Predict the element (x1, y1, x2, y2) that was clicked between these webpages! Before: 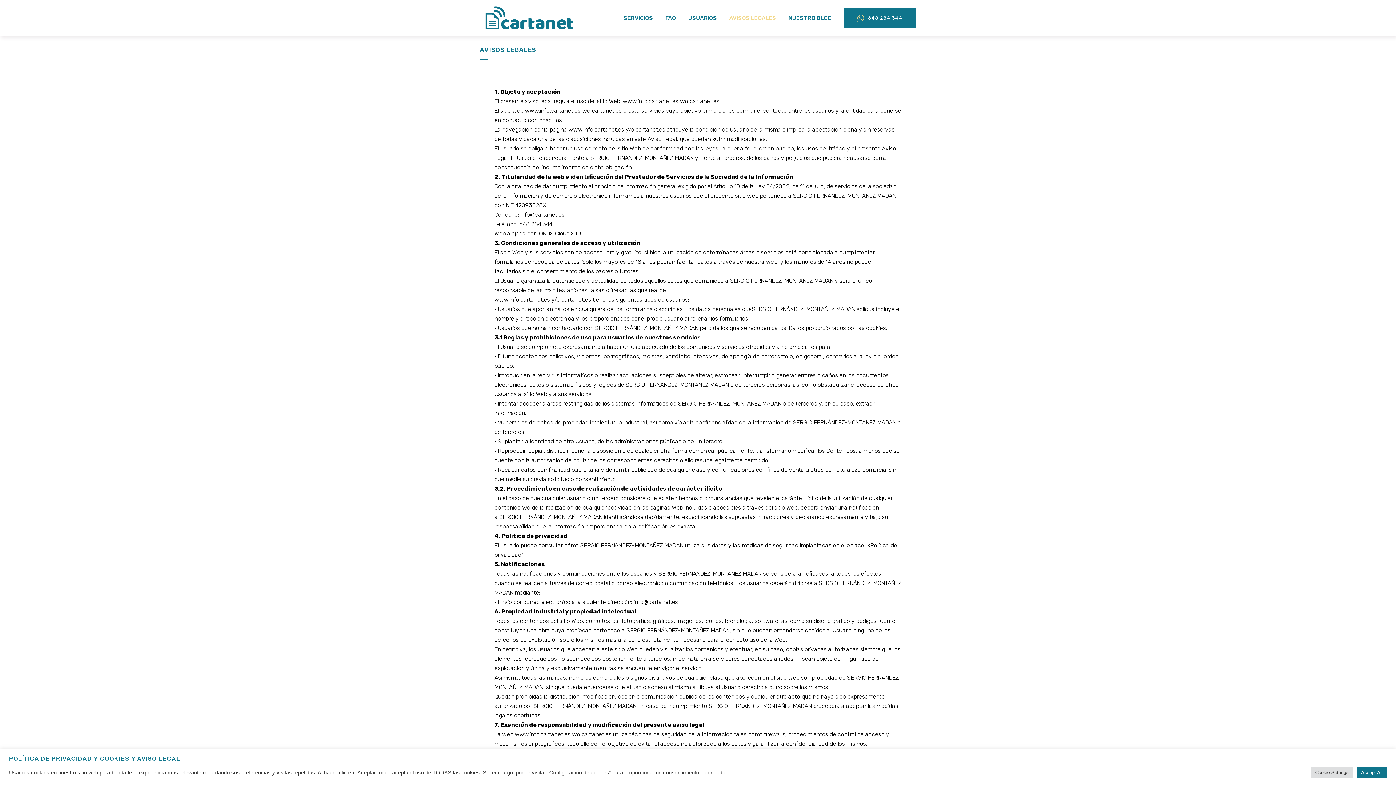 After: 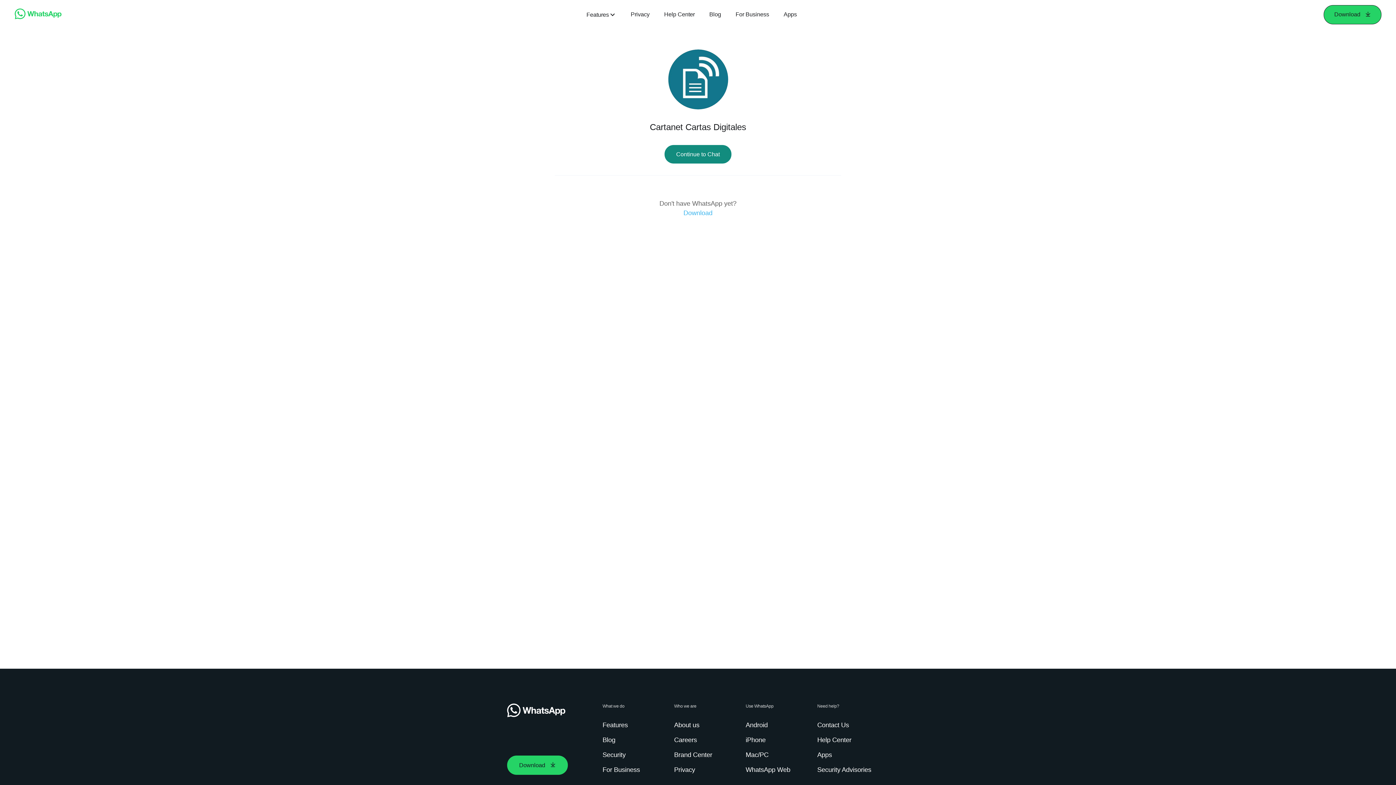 Action: label: 648 284 344 bbox: (844, 8, 916, 28)